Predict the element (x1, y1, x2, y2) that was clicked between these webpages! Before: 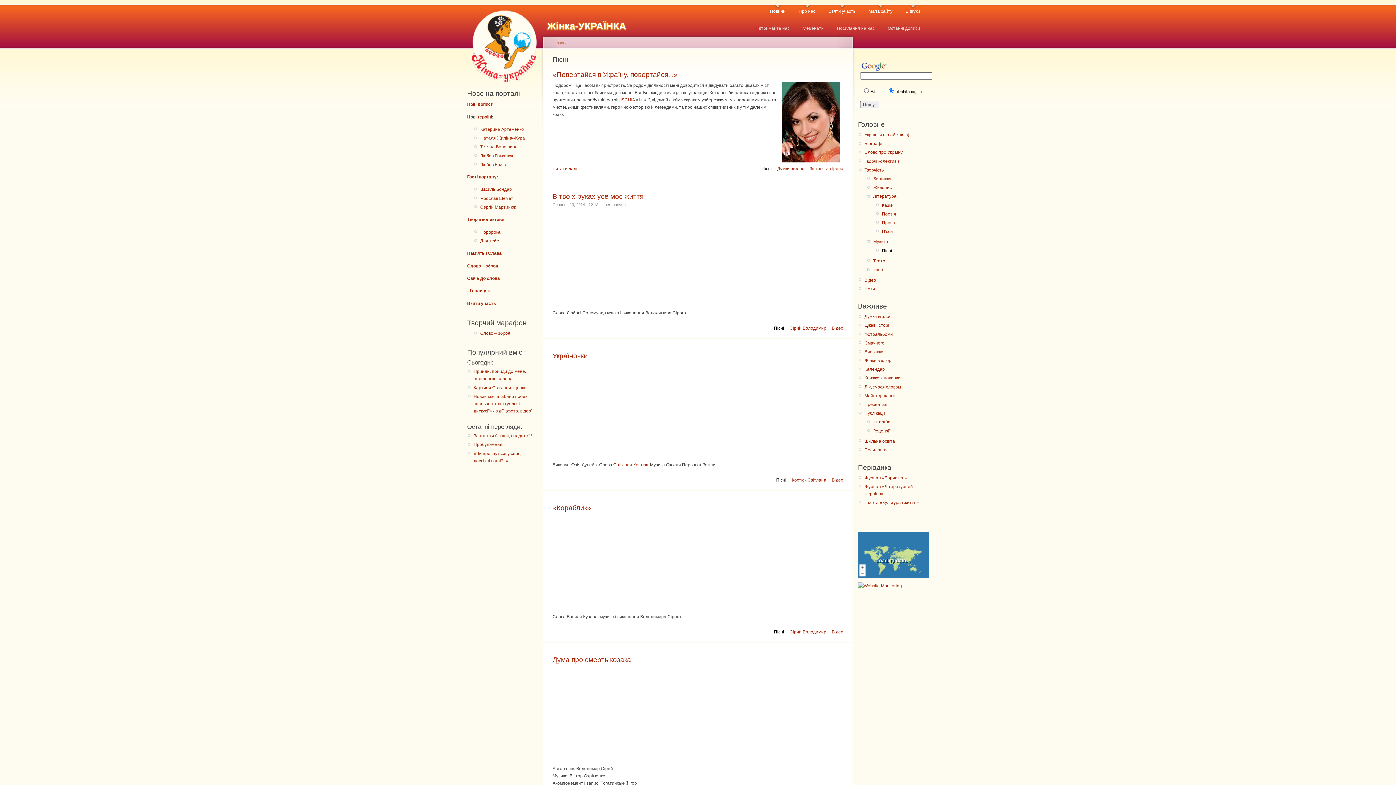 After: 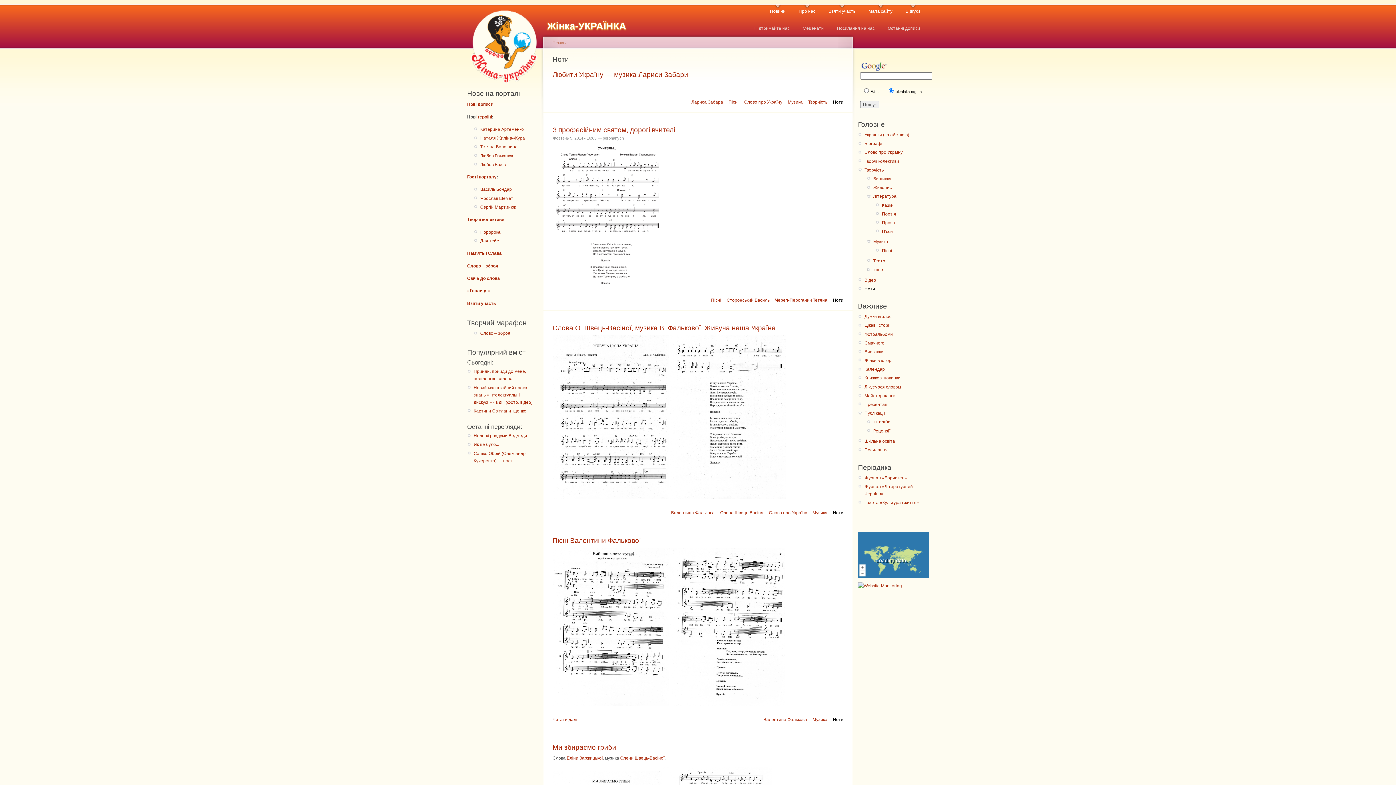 Action: label: Ноти bbox: (864, 285, 929, 292)